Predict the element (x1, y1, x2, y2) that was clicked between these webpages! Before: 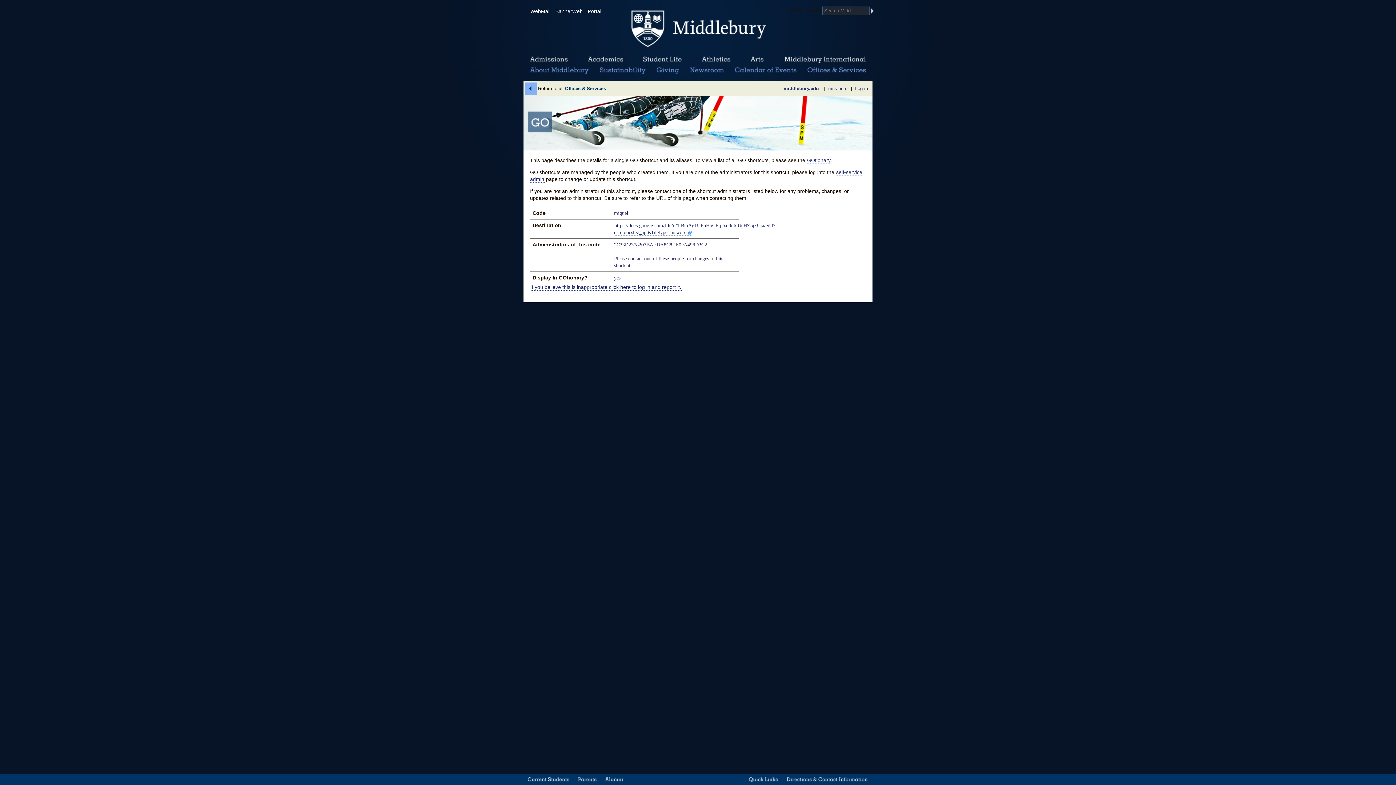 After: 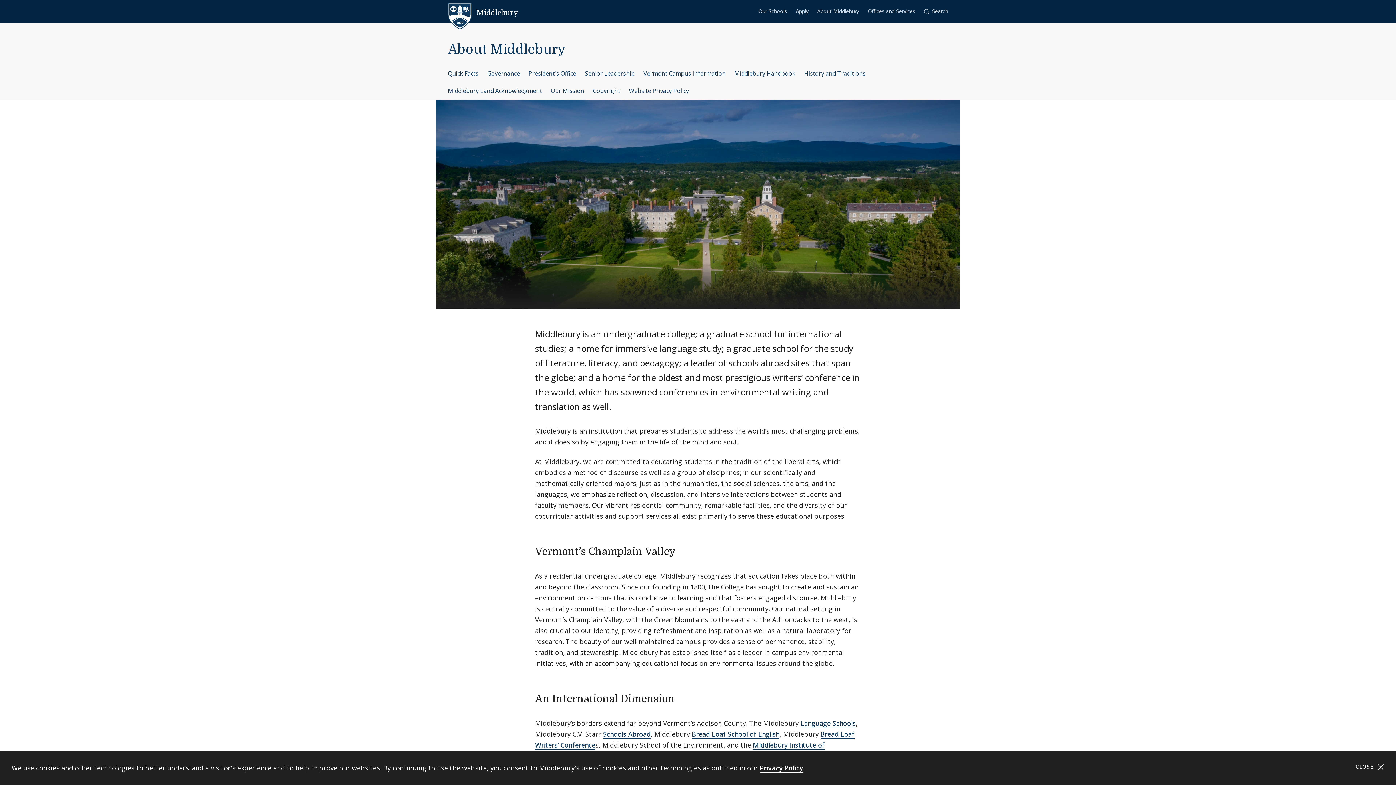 Action: label: About bbox: (528, 66, 590, 74)